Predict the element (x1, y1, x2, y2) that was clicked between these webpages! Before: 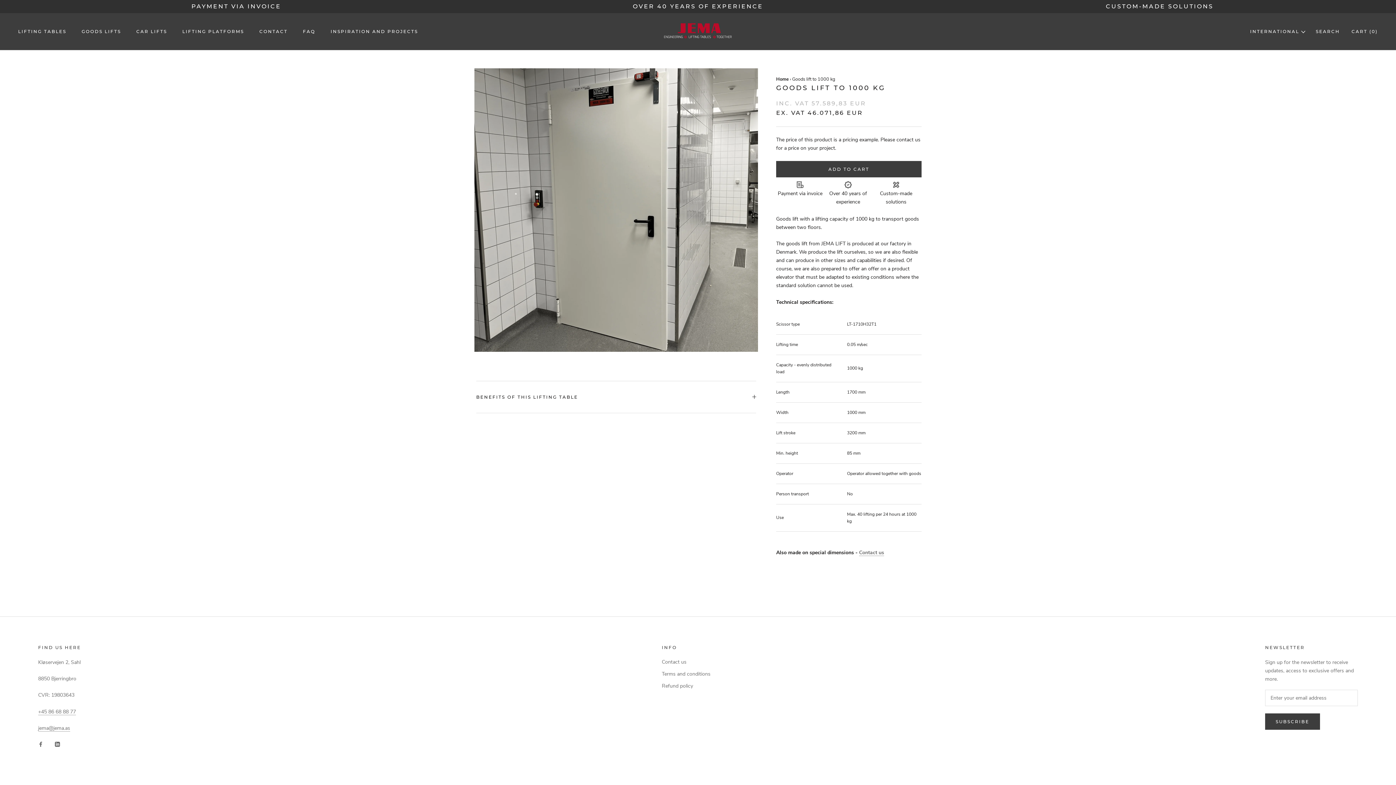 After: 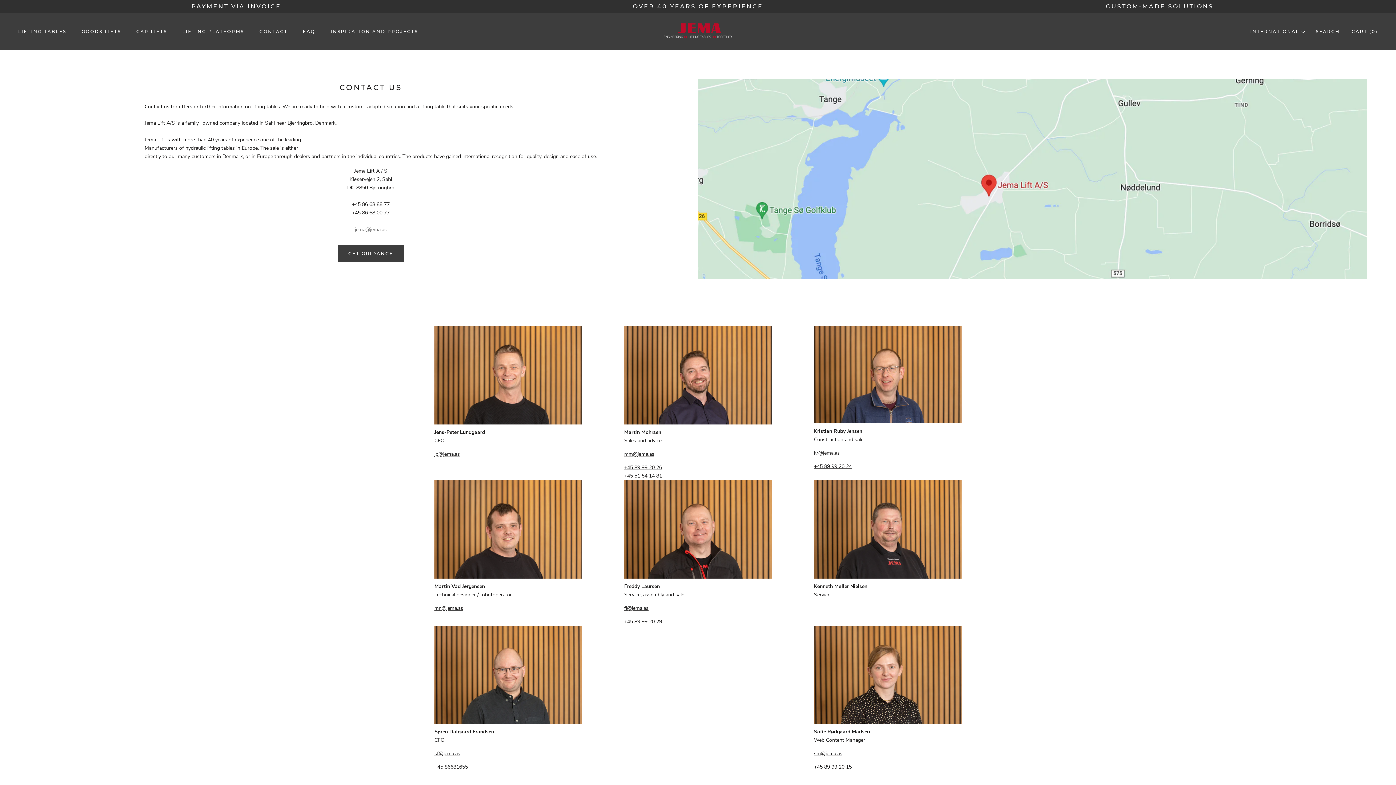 Action: bbox: (662, 658, 710, 666) label: Contact us